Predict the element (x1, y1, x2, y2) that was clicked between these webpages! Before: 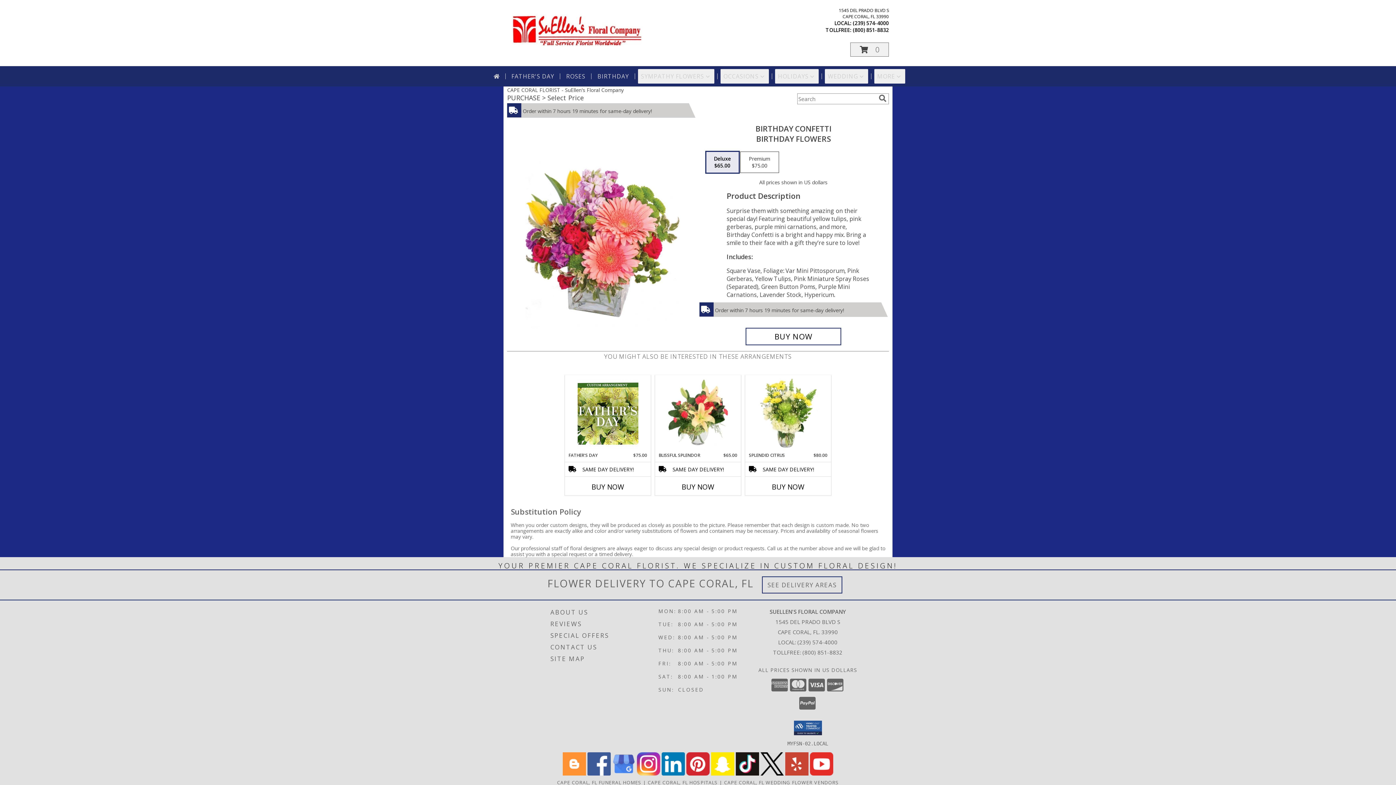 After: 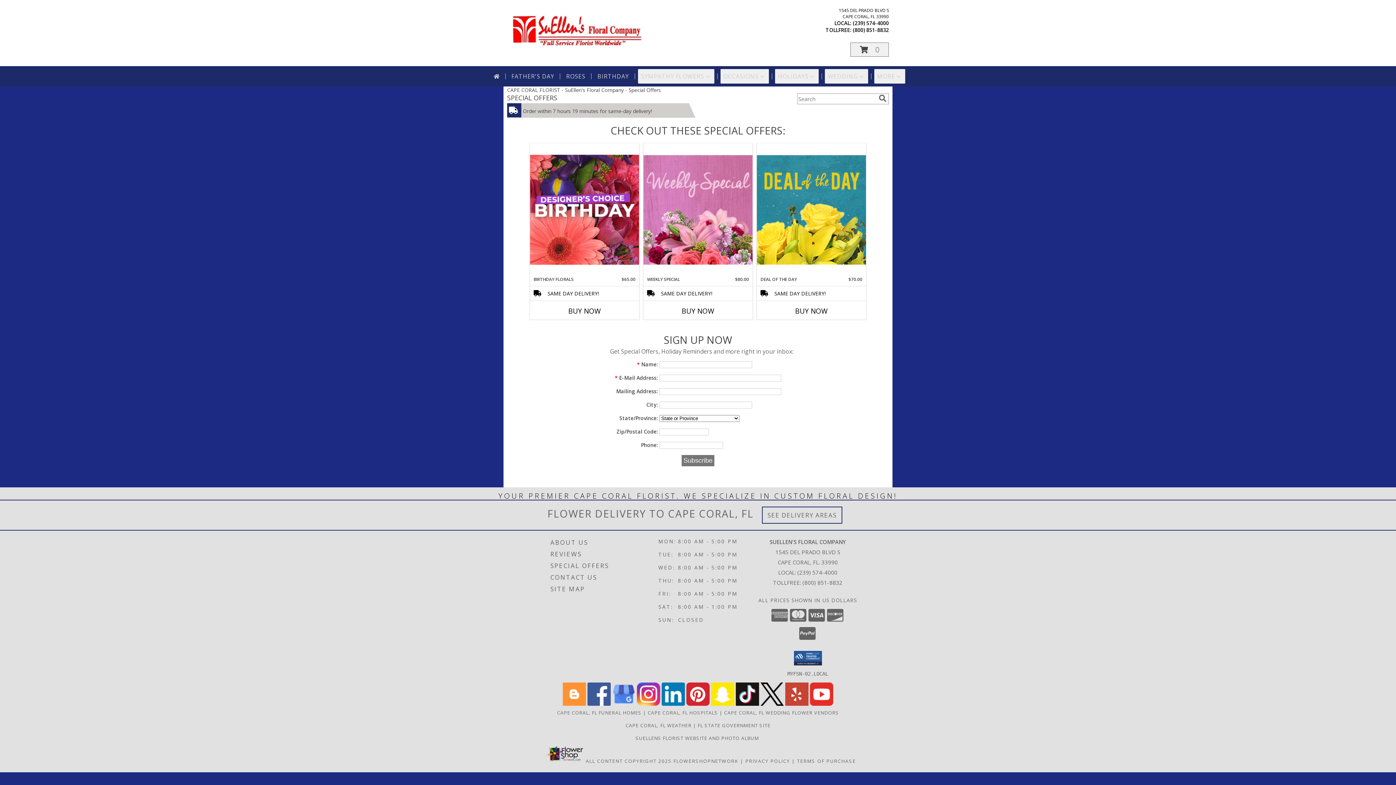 Action: bbox: (550, 630, 656, 641) label: SPECIAL OFFERS